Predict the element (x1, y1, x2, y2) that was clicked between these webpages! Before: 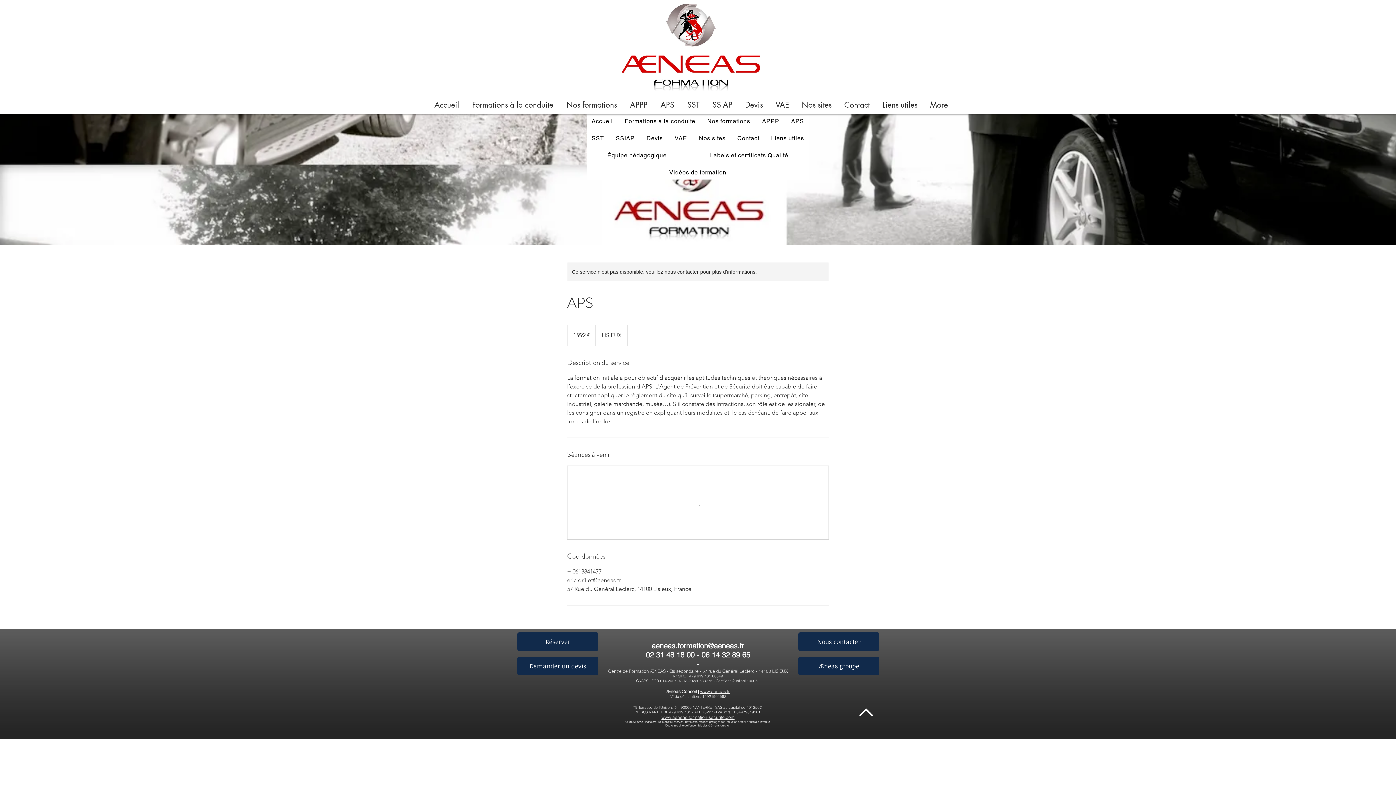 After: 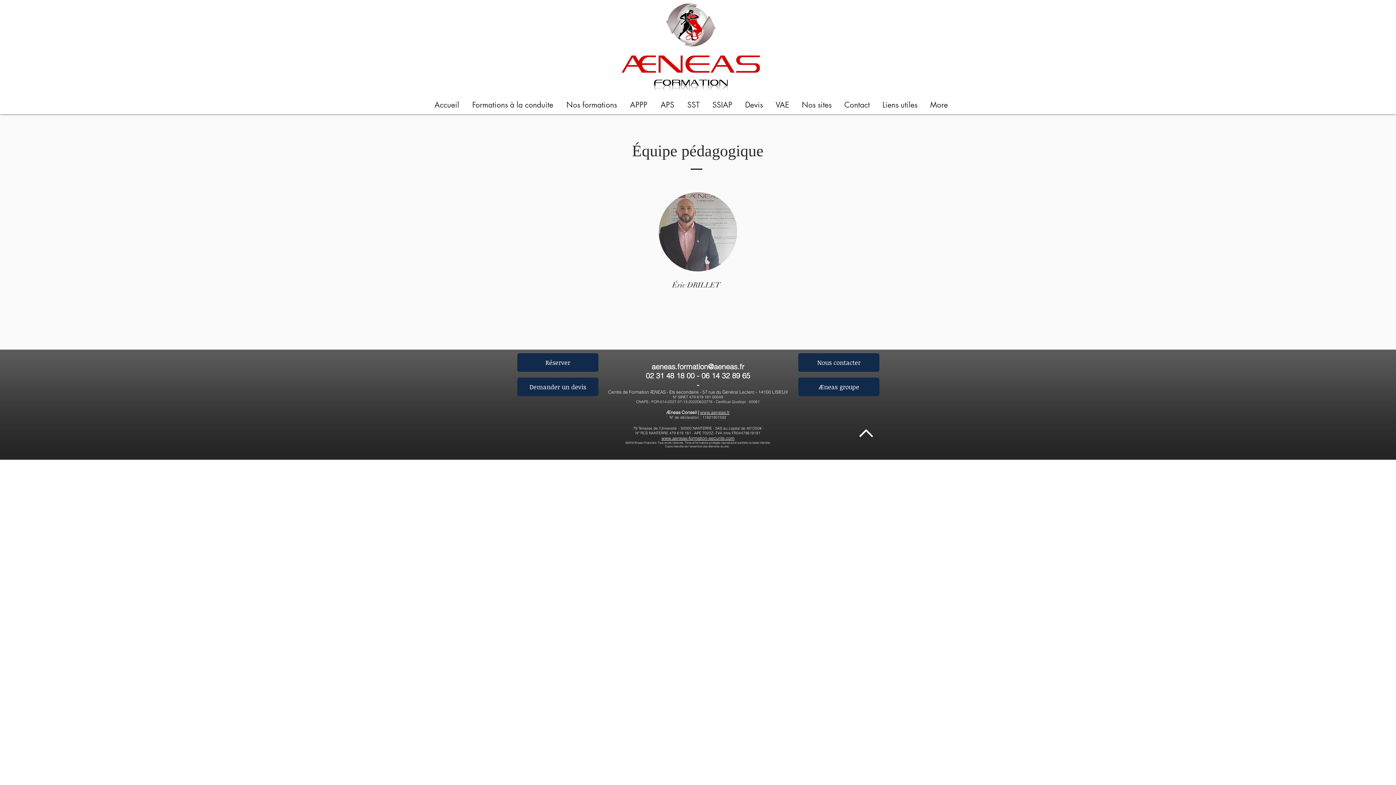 Action: label: Équipe pédagogique bbox: (587, 148, 687, 162)